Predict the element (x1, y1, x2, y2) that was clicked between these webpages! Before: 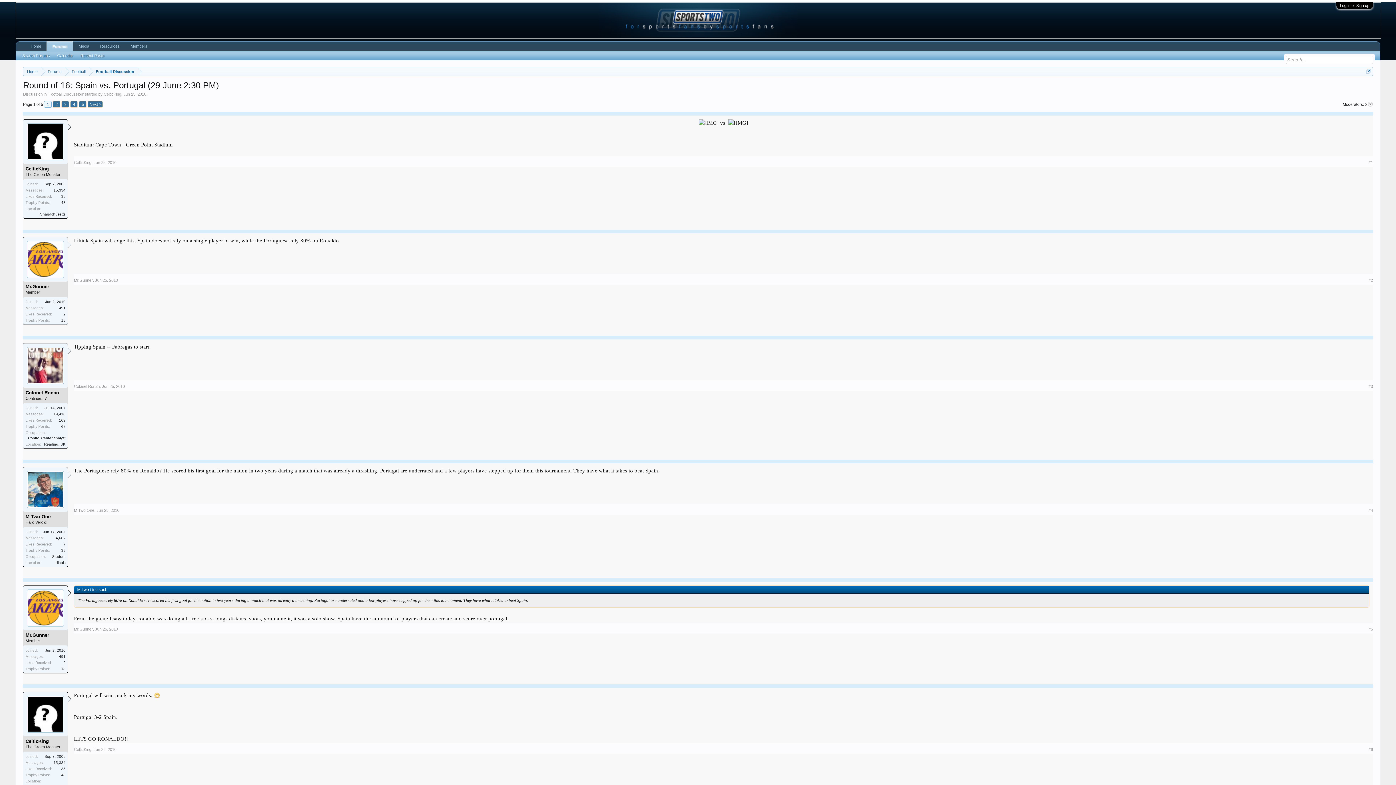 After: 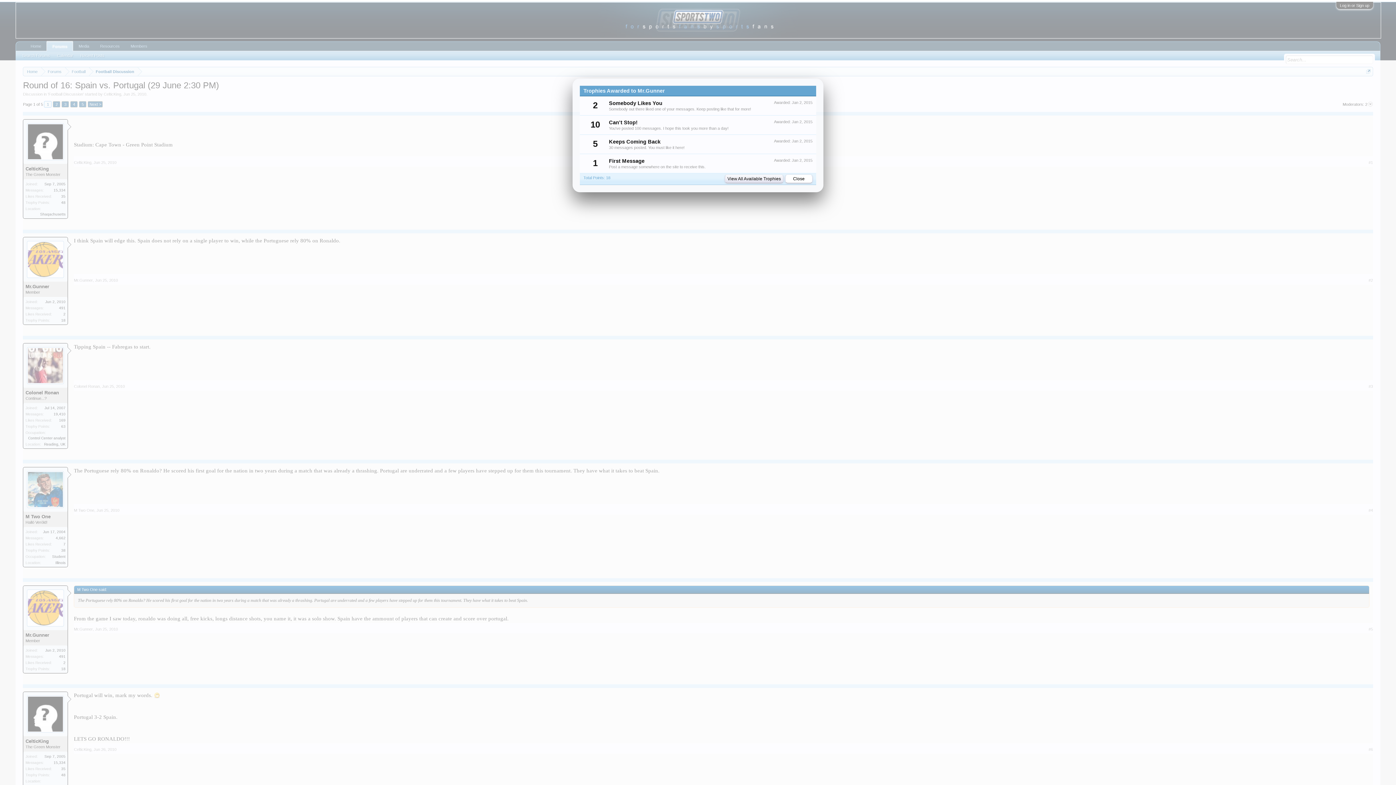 Action: label: 18 bbox: (61, 318, 65, 322)